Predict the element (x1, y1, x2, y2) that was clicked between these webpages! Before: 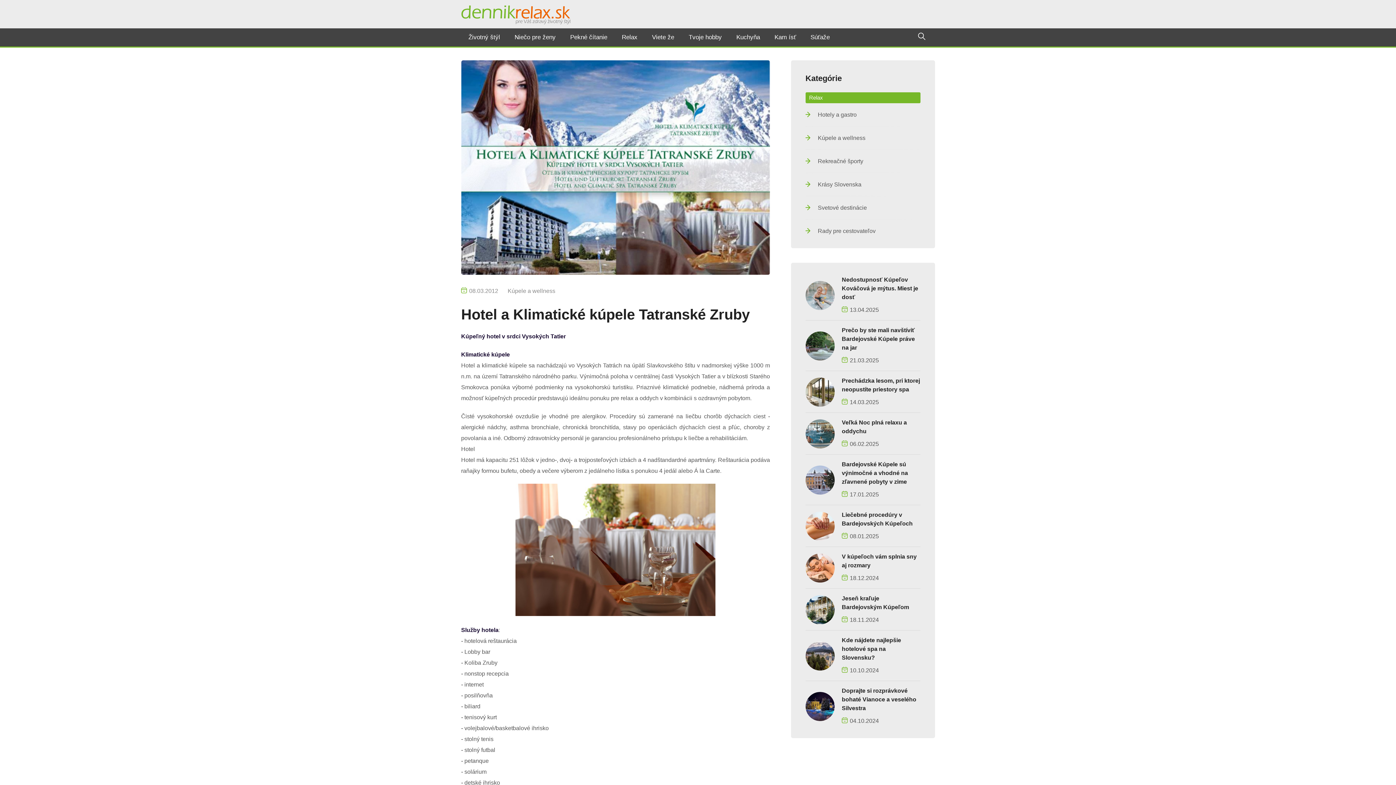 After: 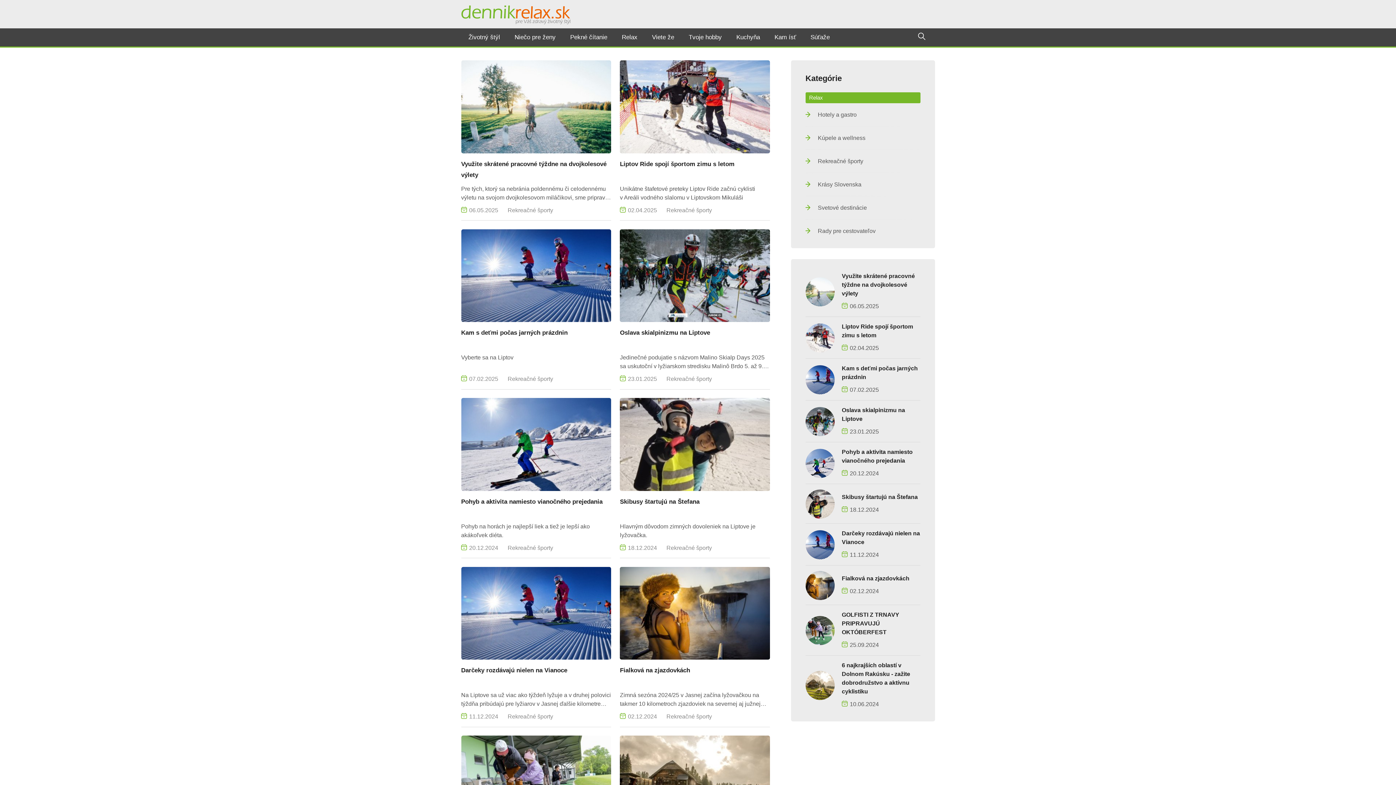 Action: bbox: (805, 156, 920, 173) label: Rekreačné športy